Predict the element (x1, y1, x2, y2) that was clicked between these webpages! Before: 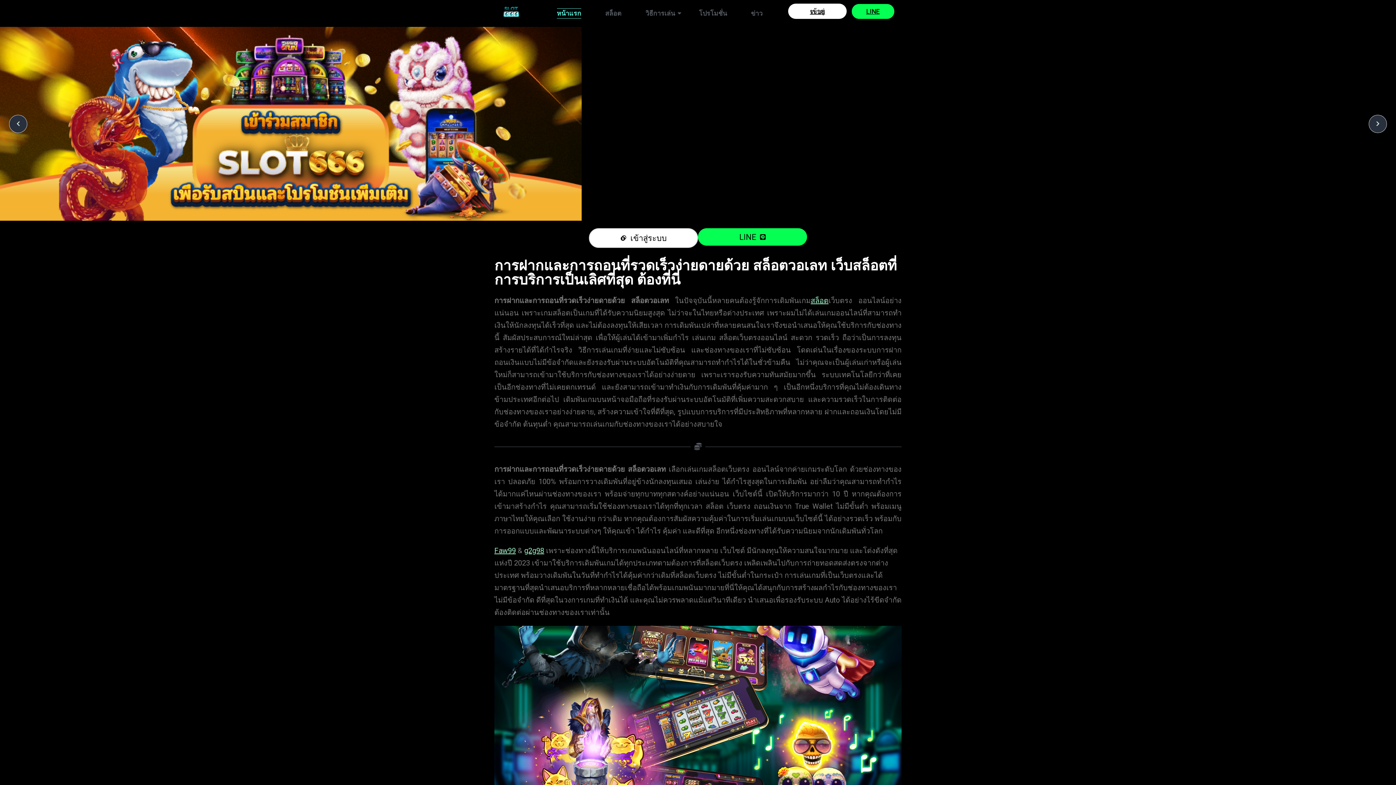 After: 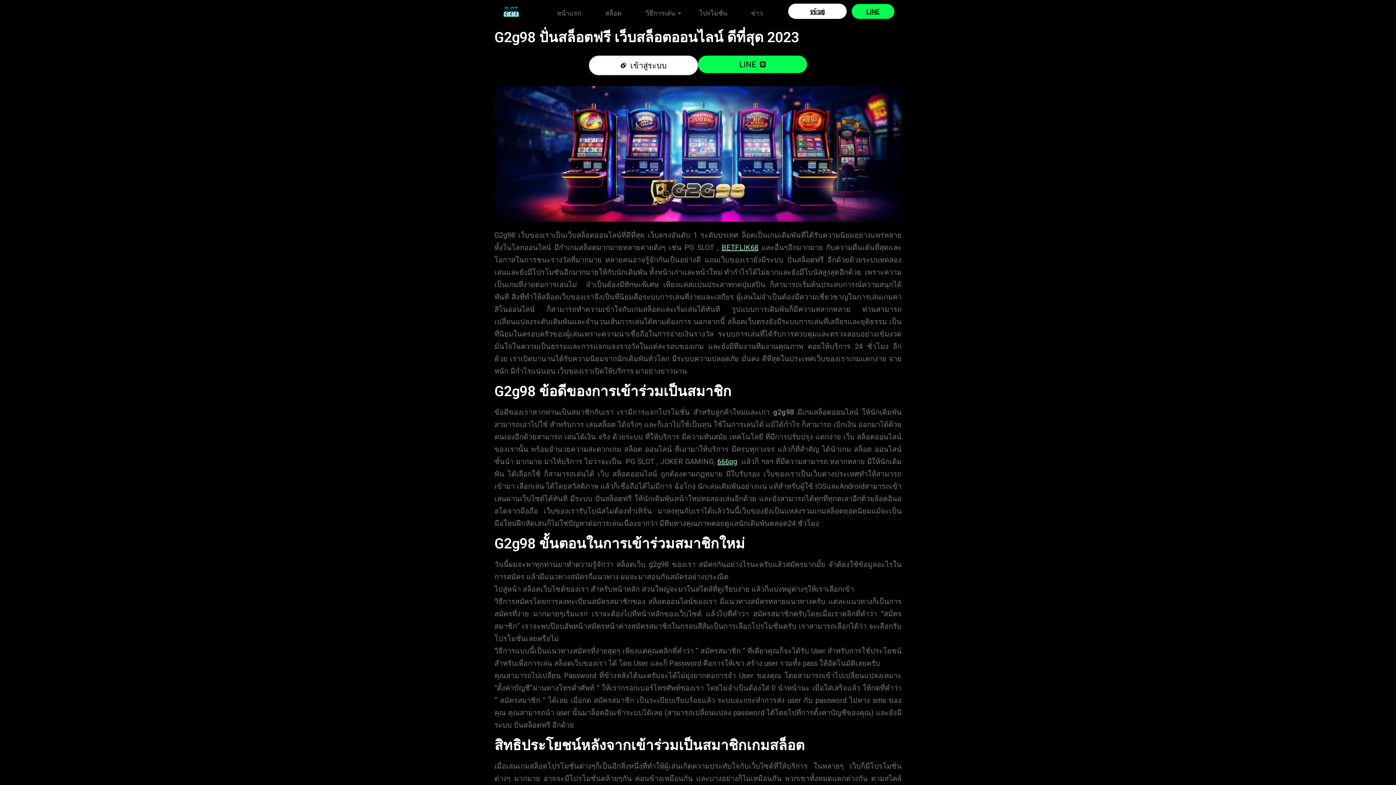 Action: label: g2g98 bbox: (524, 546, 544, 555)